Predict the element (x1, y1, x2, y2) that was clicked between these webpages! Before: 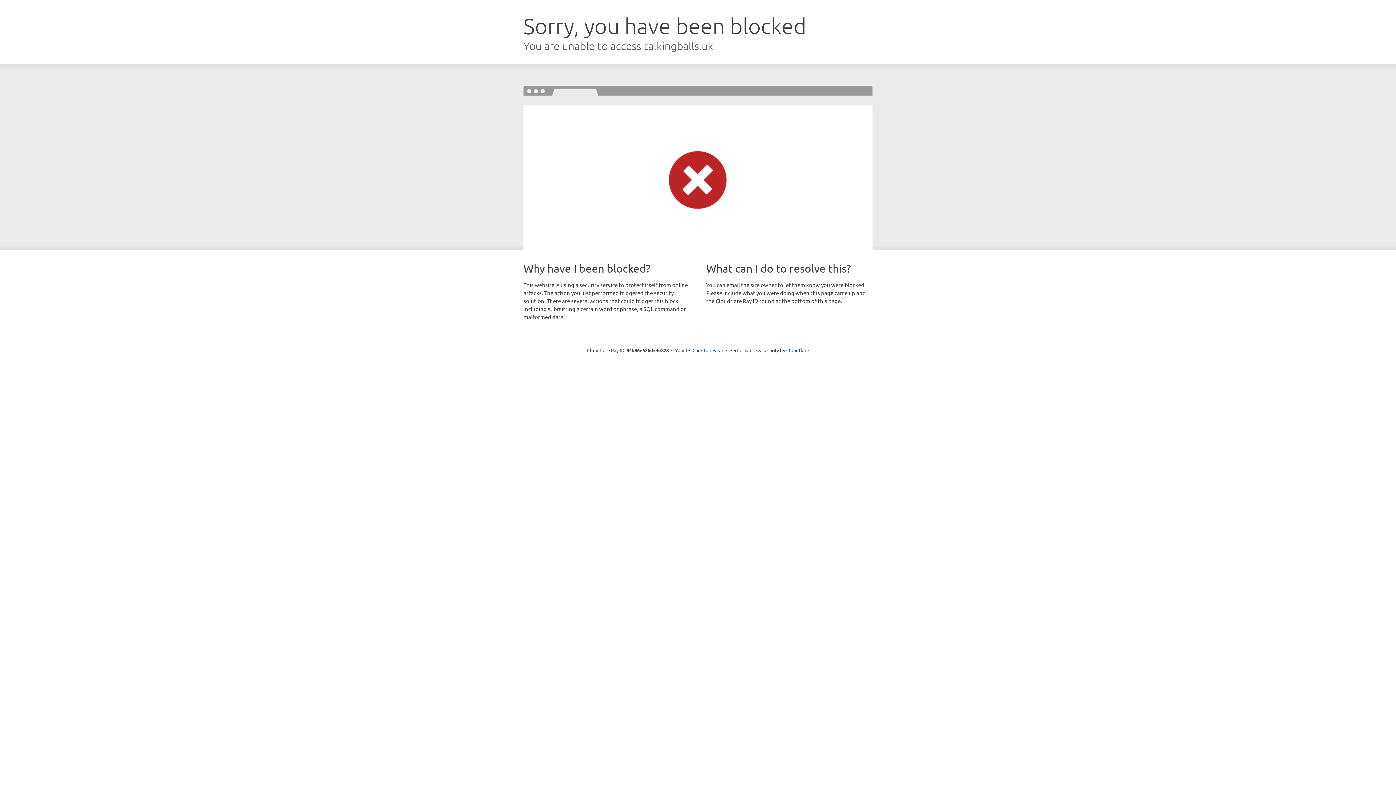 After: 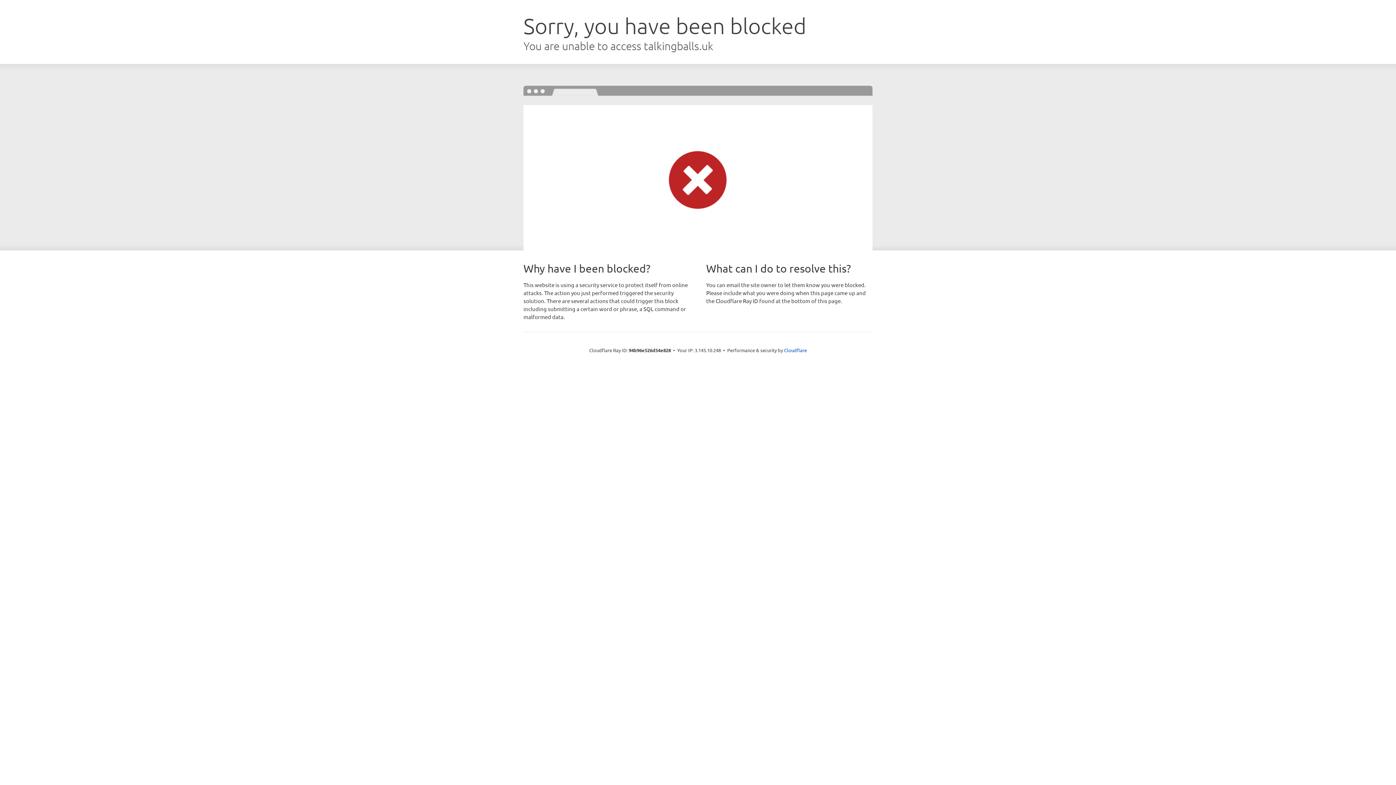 Action: label: Click to reveal bbox: (692, 346, 723, 353)